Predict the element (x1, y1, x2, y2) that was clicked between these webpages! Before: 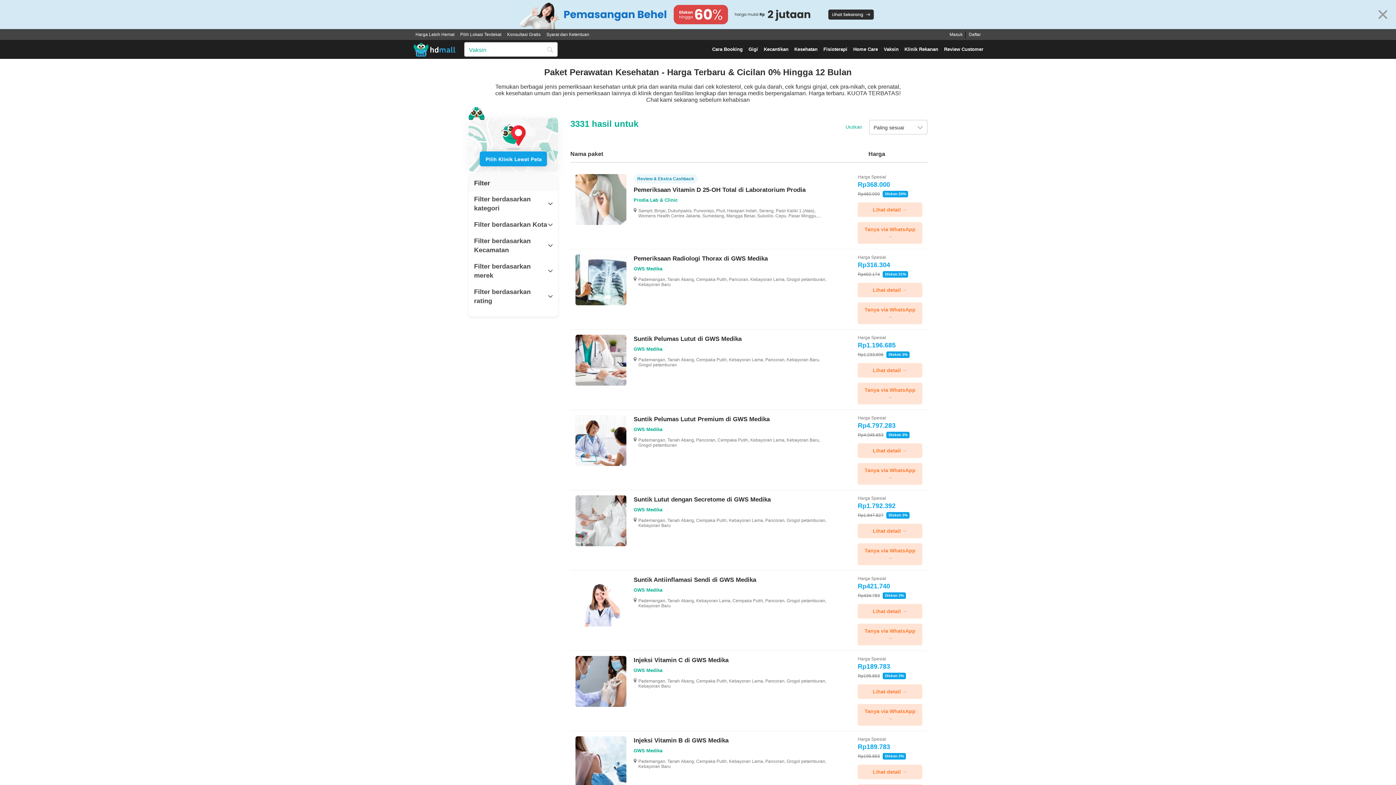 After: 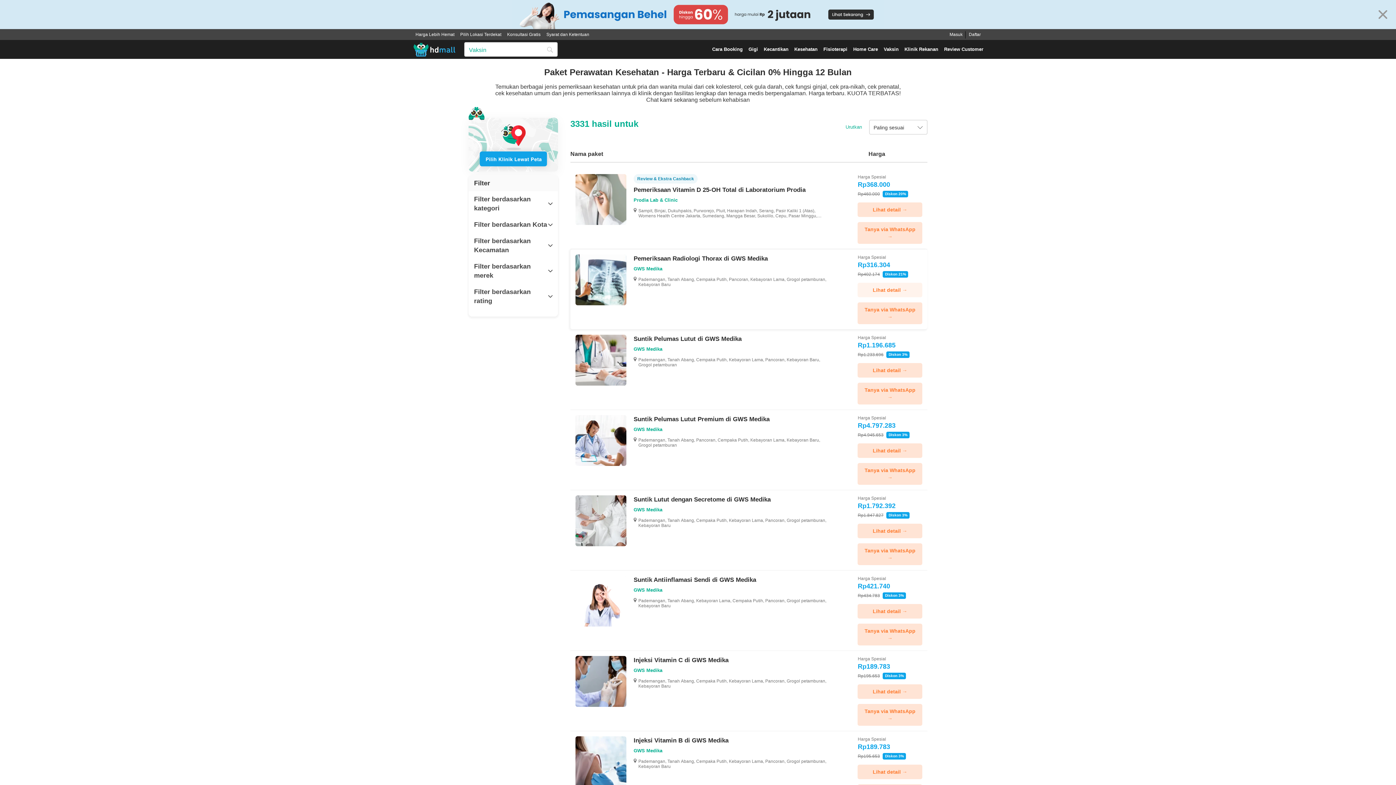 Action: bbox: (857, 282, 922, 297) label: Lihat detail →